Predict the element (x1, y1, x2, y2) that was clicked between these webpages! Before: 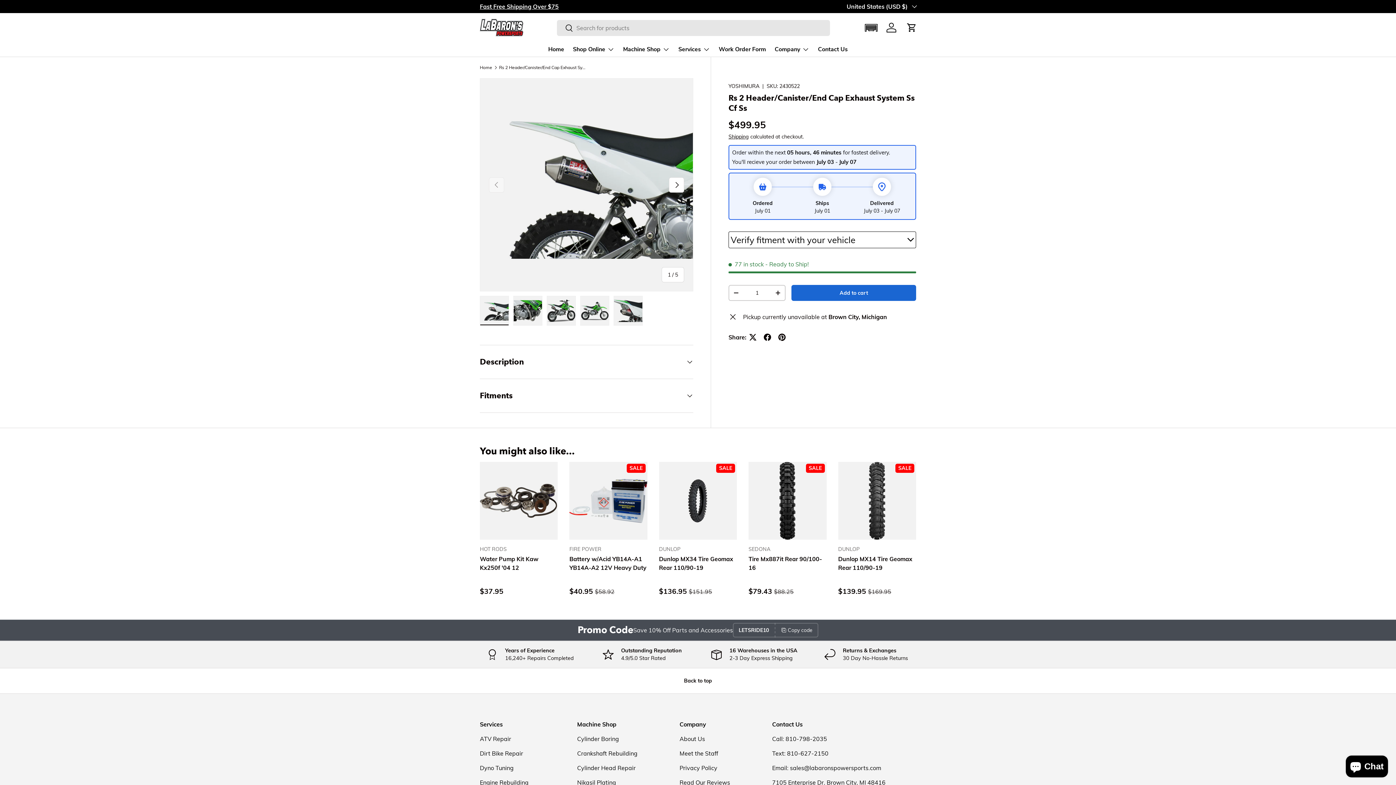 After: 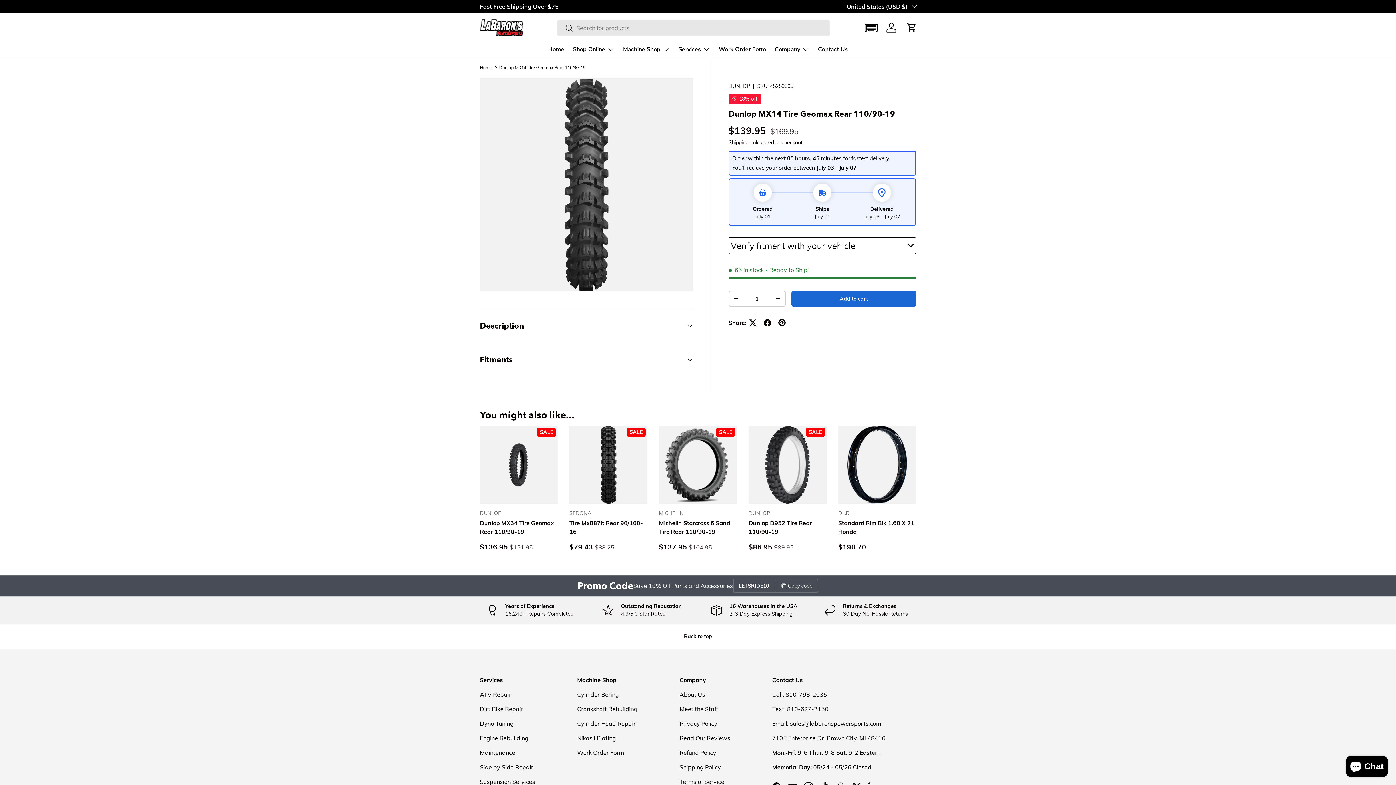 Action: bbox: (838, 462, 916, 540) label: Dunlop MX14 Tire Geomax Rear 110/90-19